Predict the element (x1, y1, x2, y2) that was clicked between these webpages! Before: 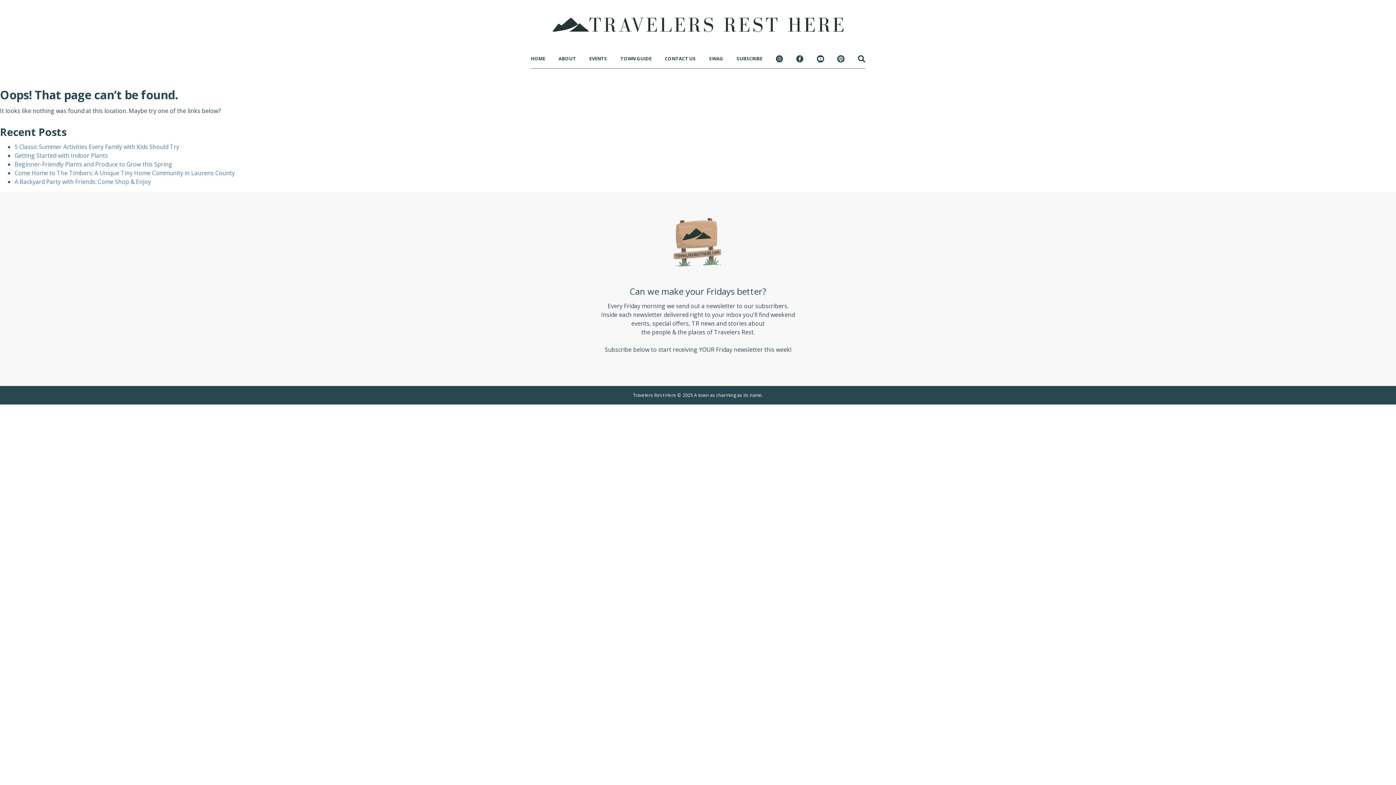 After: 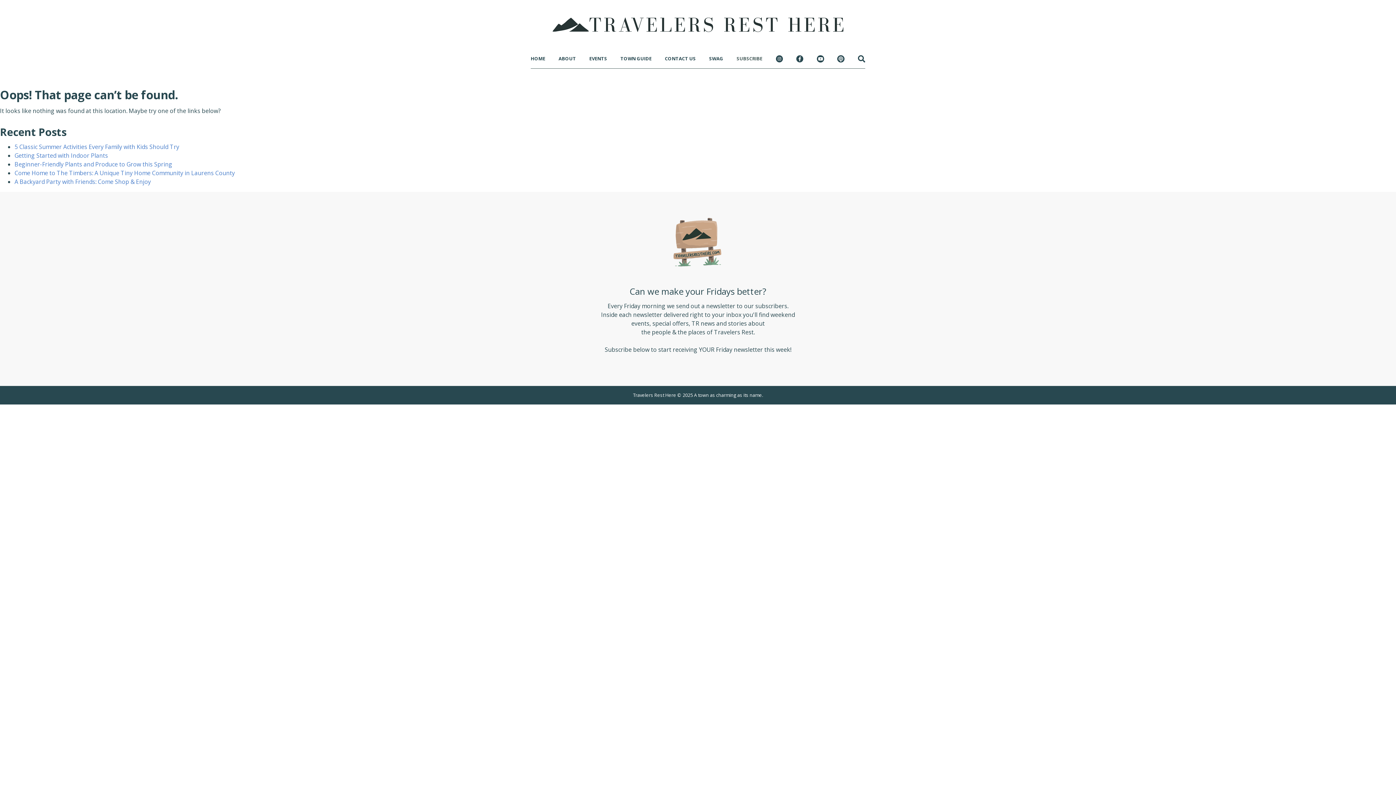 Action: label: SUBSCRIBE bbox: (736, 55, 762, 61)